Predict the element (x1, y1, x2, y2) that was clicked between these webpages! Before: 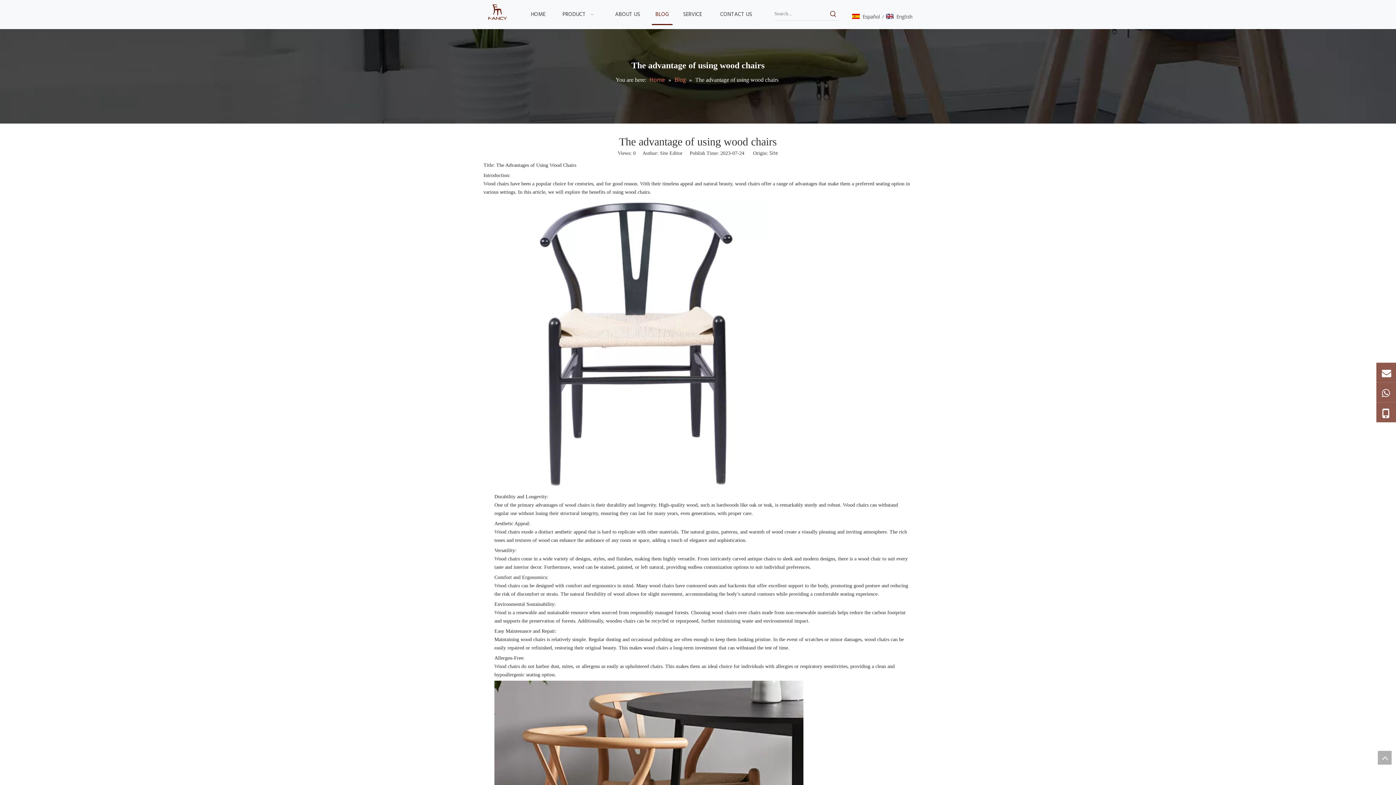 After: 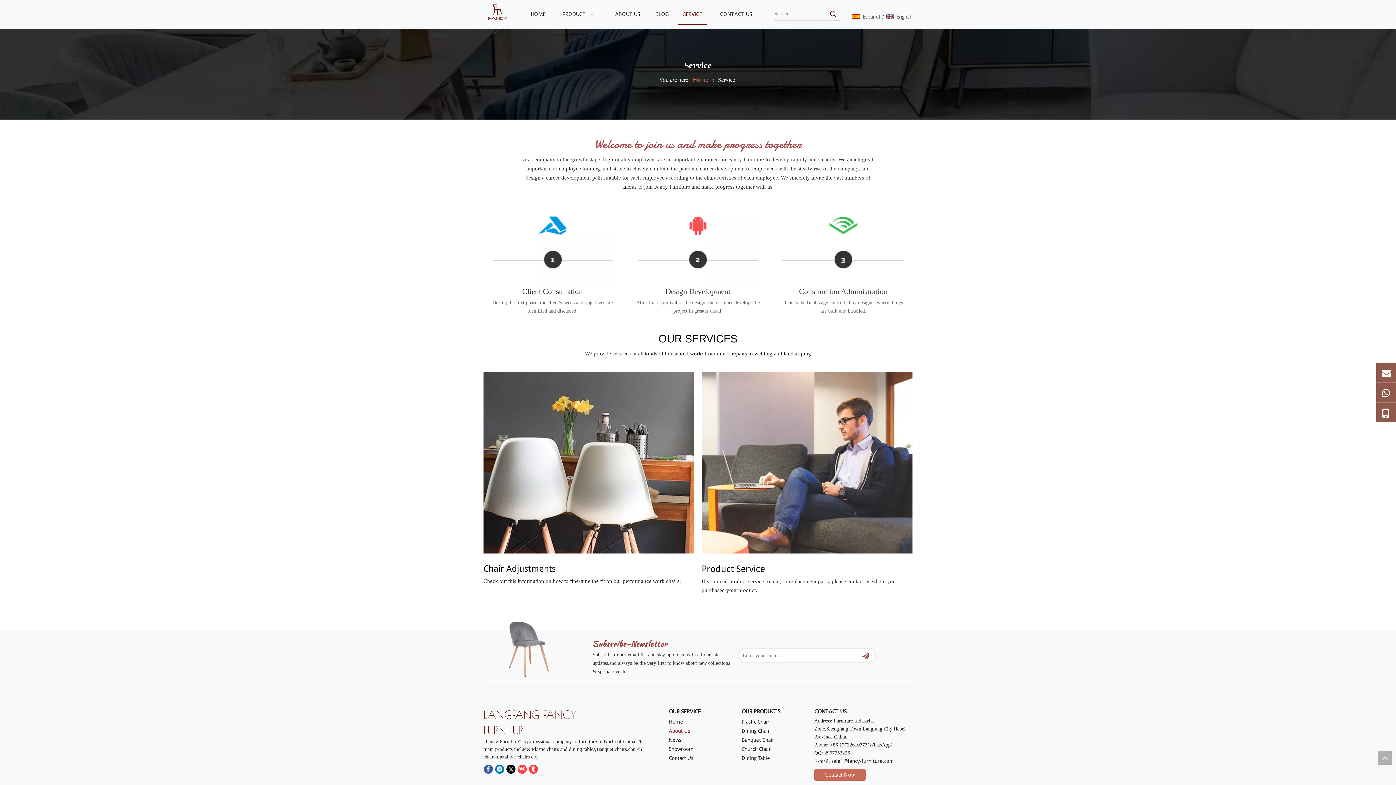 Action: label: SERVICE bbox: (678, 3, 706, 25)